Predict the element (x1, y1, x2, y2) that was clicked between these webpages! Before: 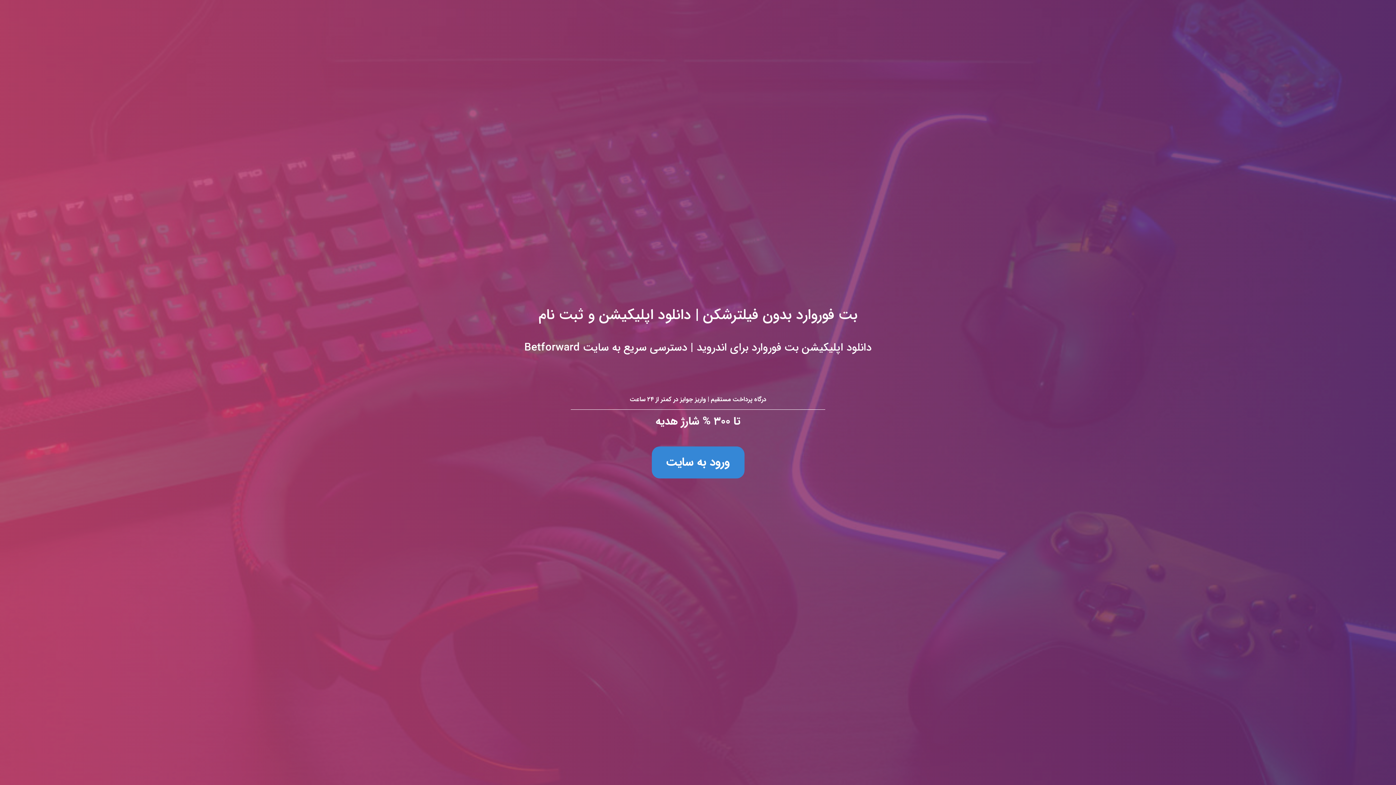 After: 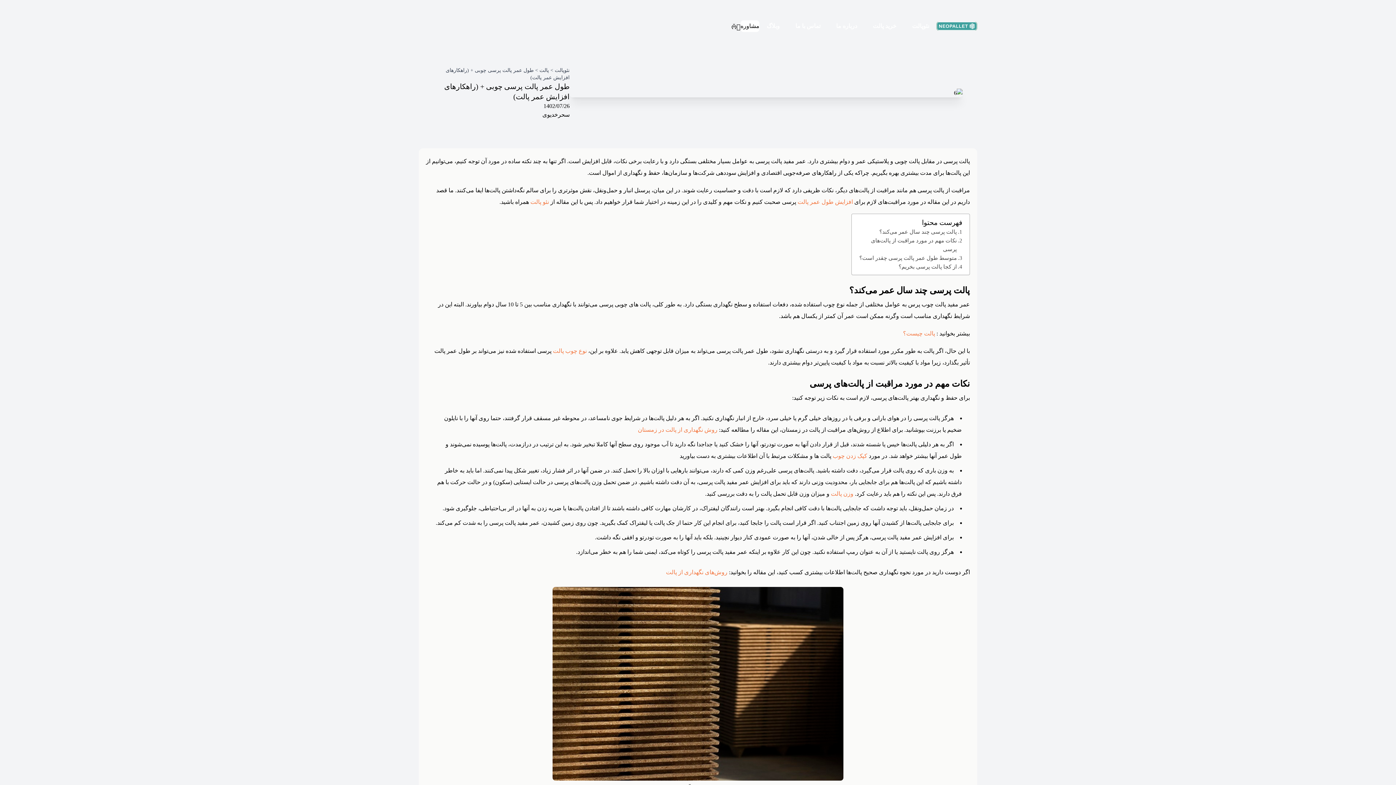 Action: label: بت فوروارد بدون فیلترشکن | دانلود اپلیکیشن و ثبت نام
دانلود اپلیکیشن بت فوروارد برای اندروید | دسترسی سریع به سایت Betforward

درگاه پرداخت مستقیم | واریز جوایز در کمتر از ۲۴ ساعت

تا ۳۰۰ % شارژ هدیه

ورود به سایت bbox: (0, 0, 1396, 785)